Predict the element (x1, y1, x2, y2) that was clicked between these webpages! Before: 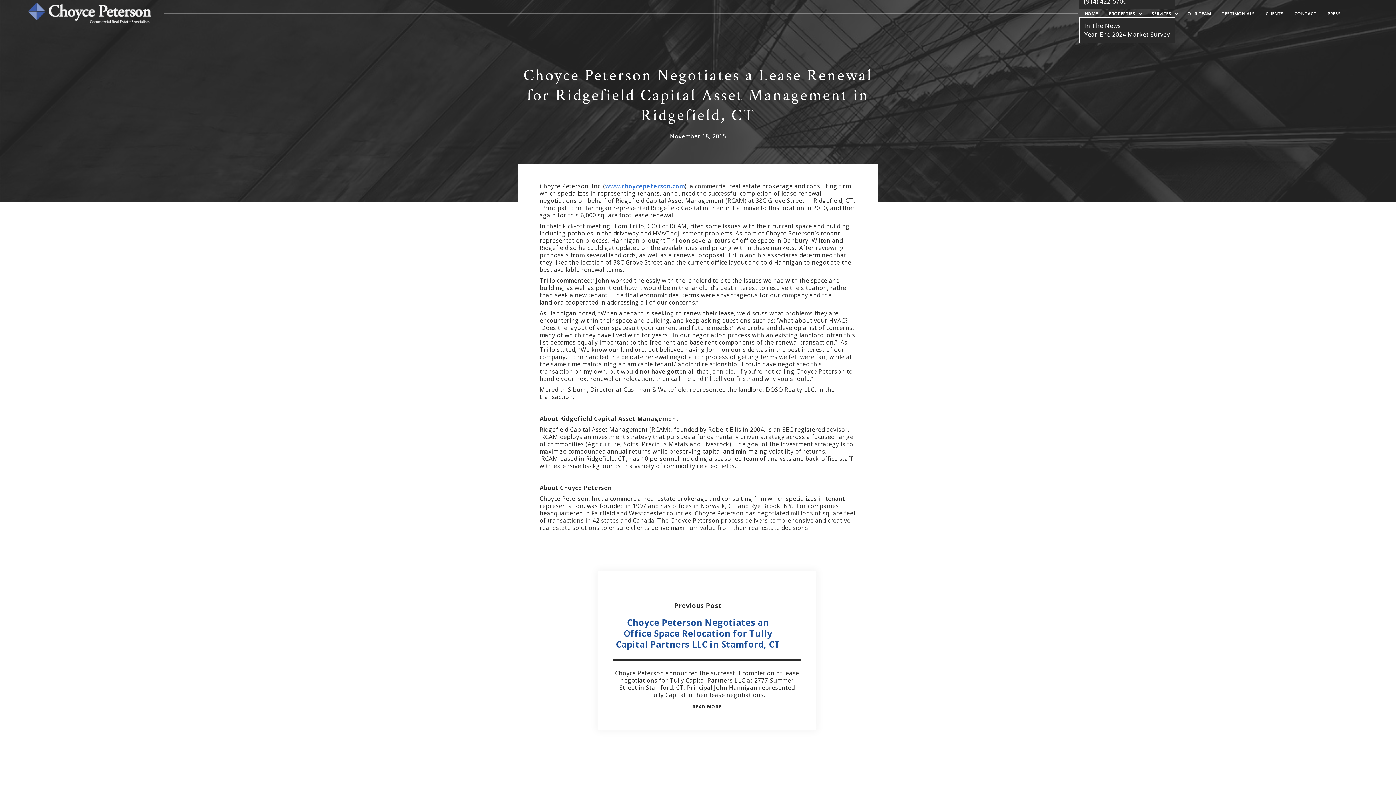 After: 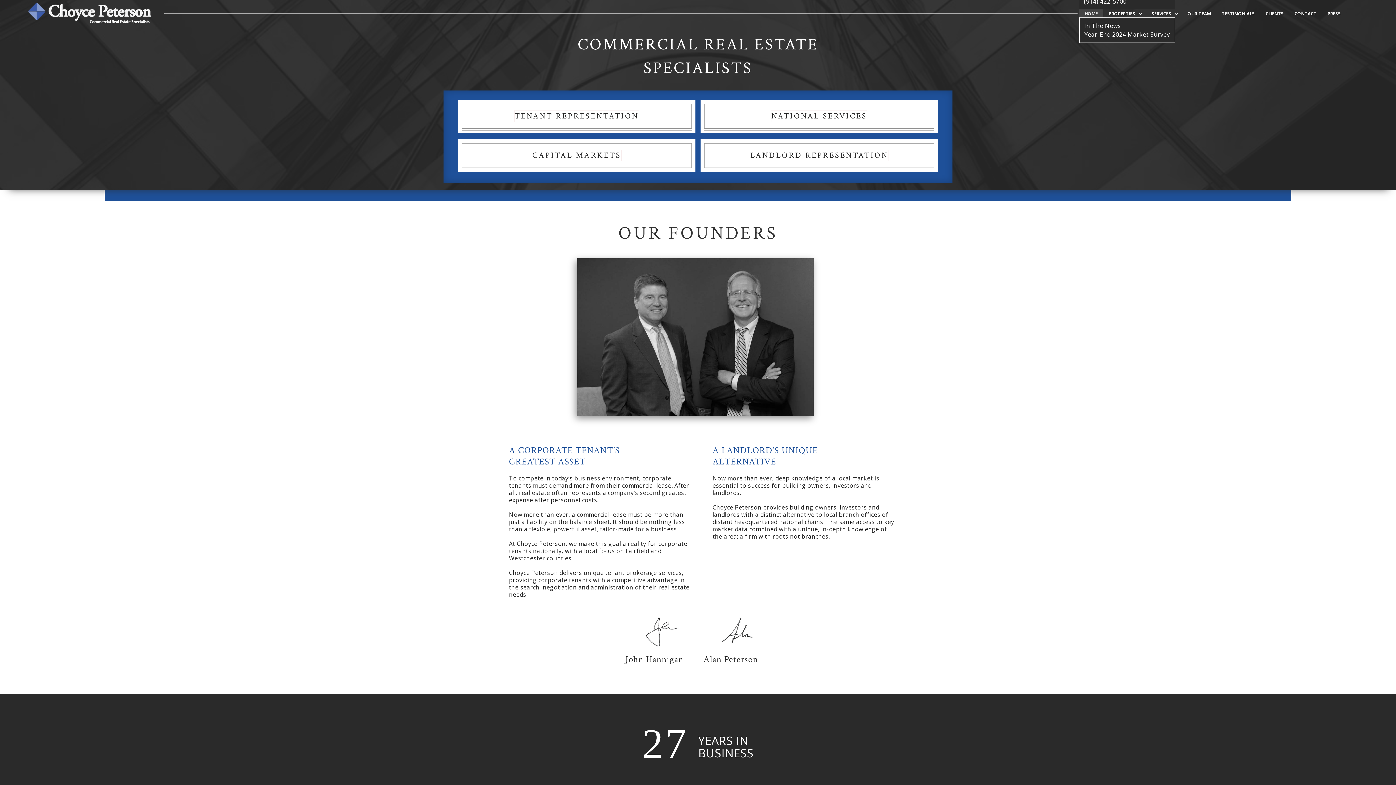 Action: label: home bbox: (27, 2, 151, 24)